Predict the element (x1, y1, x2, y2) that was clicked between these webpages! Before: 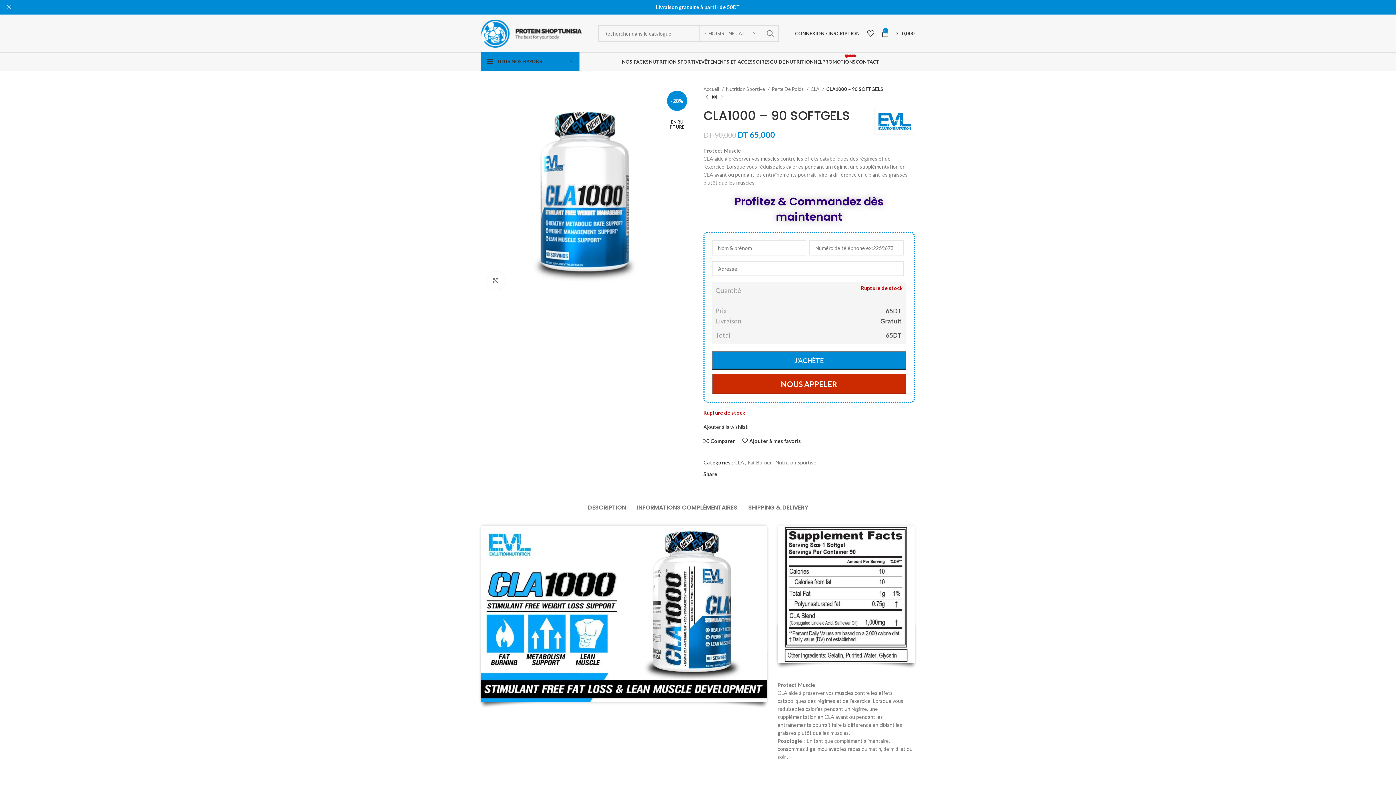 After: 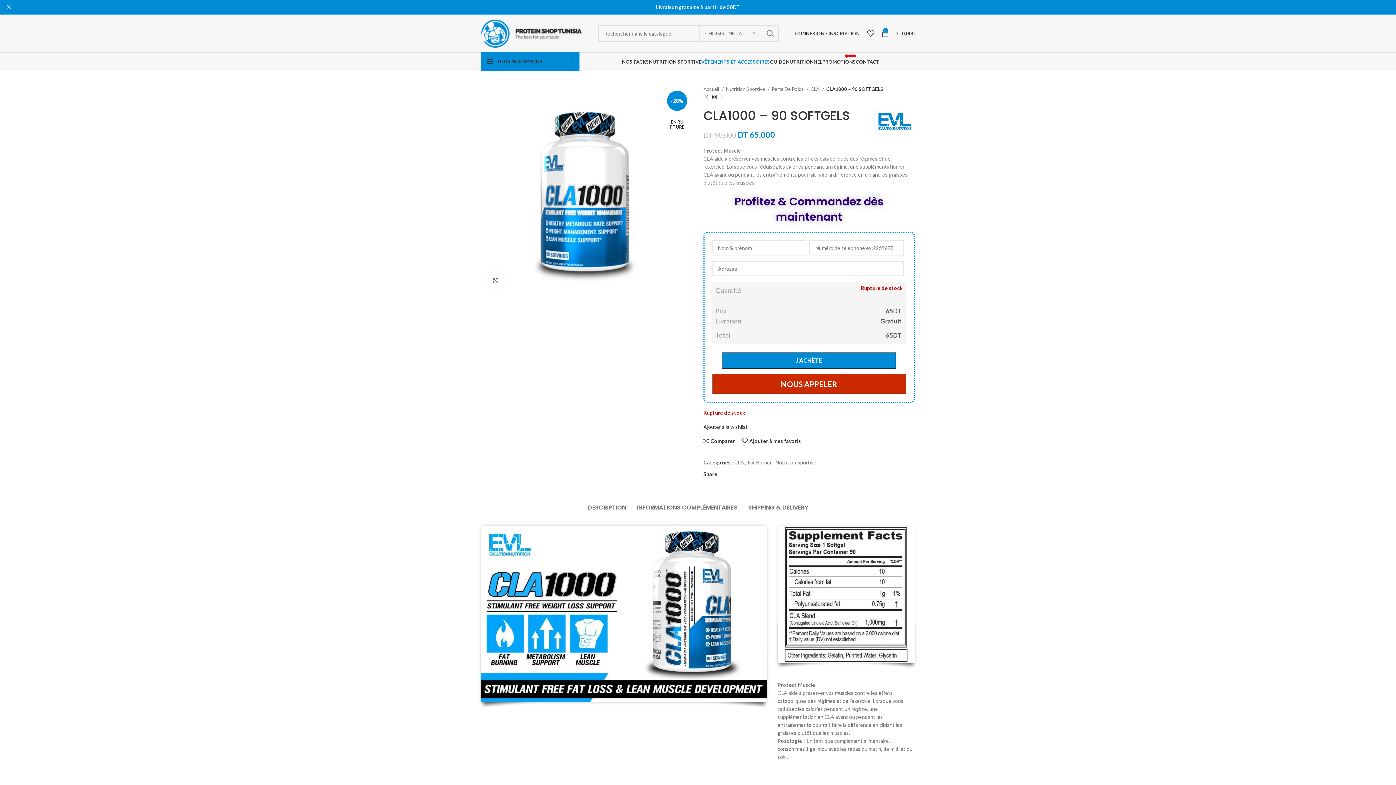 Action: label: VÊTEMENTS ET ACCESSOIRES bbox: (701, 54, 770, 69)